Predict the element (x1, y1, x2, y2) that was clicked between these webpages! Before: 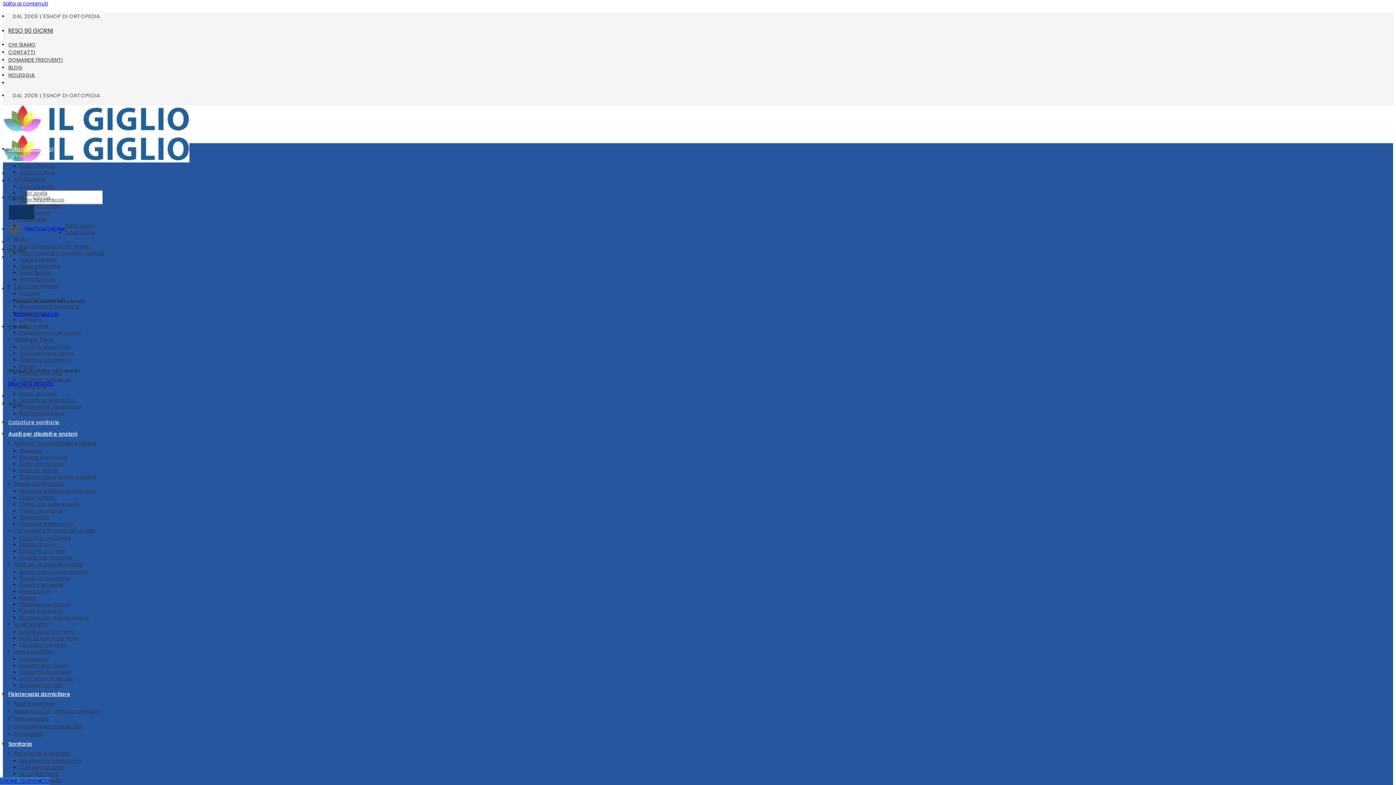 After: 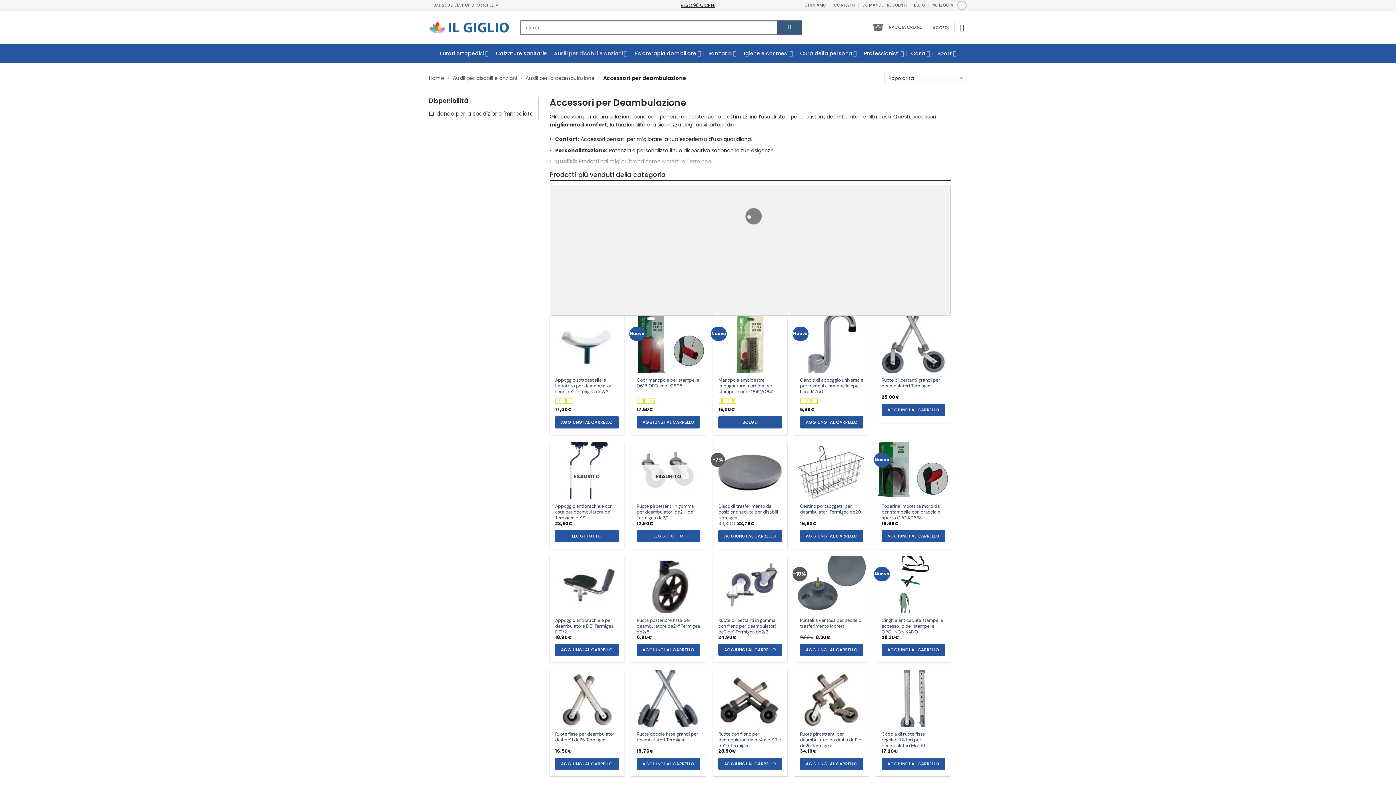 Action: label: Accessori per deambulazione bbox: (19, 614, 88, 621)